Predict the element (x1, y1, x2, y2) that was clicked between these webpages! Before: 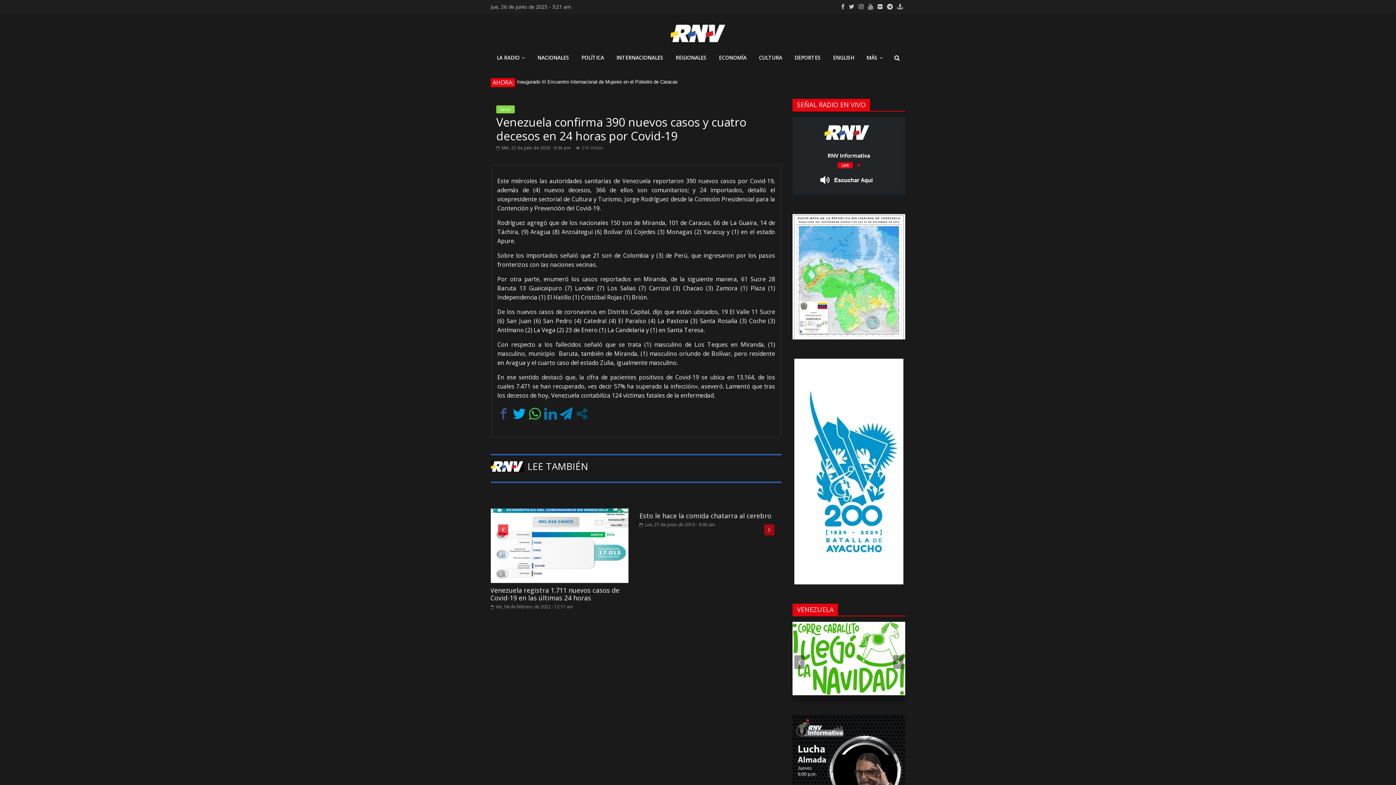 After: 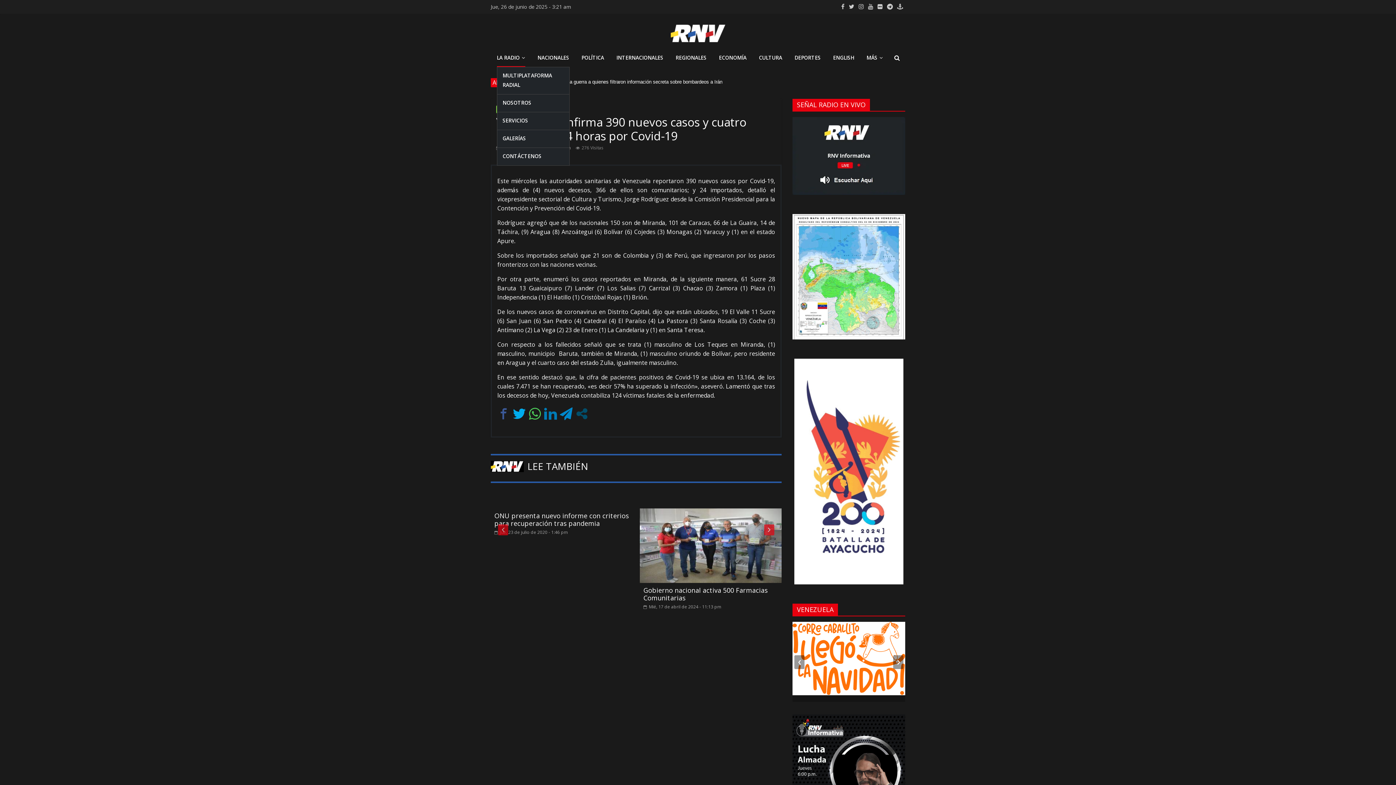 Action: bbox: (496, 49, 525, 66) label: LA RADIO